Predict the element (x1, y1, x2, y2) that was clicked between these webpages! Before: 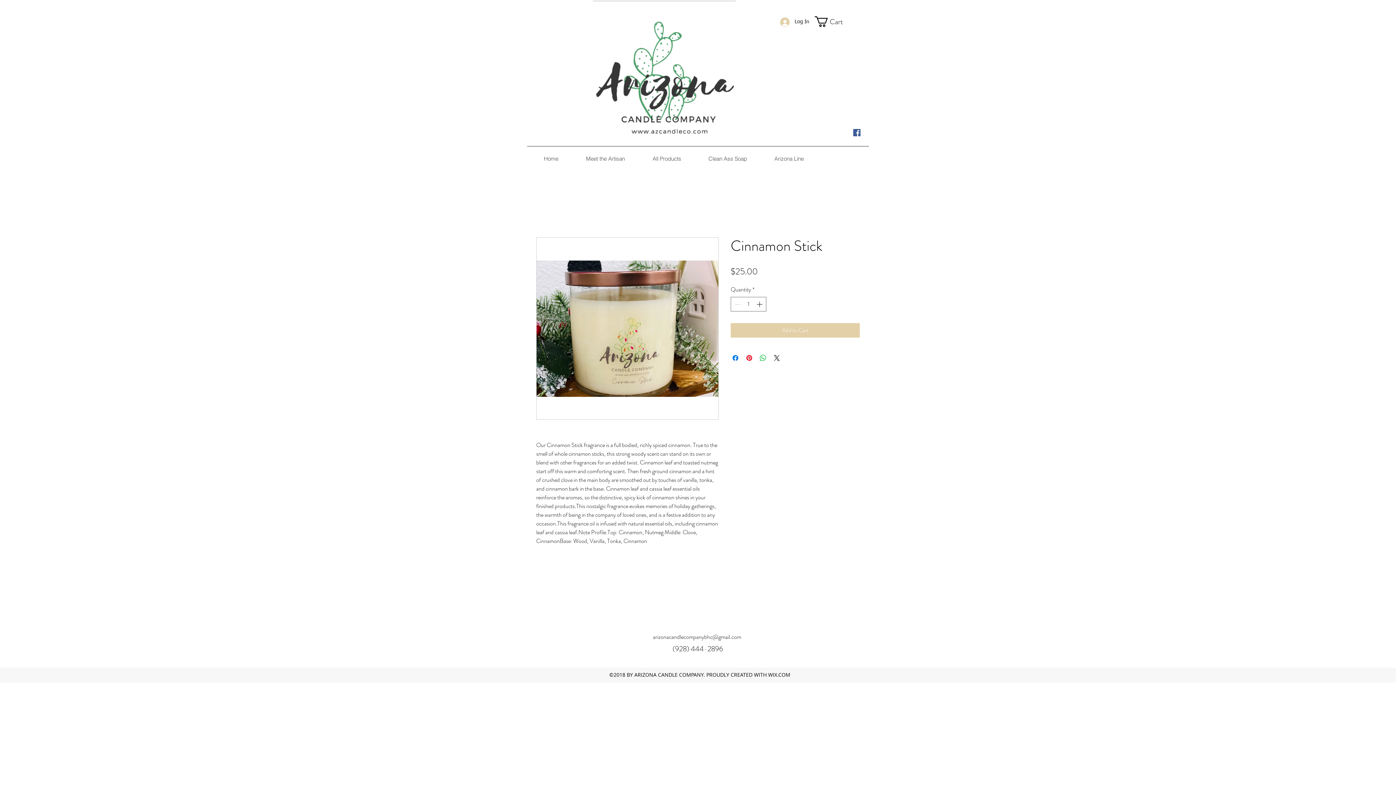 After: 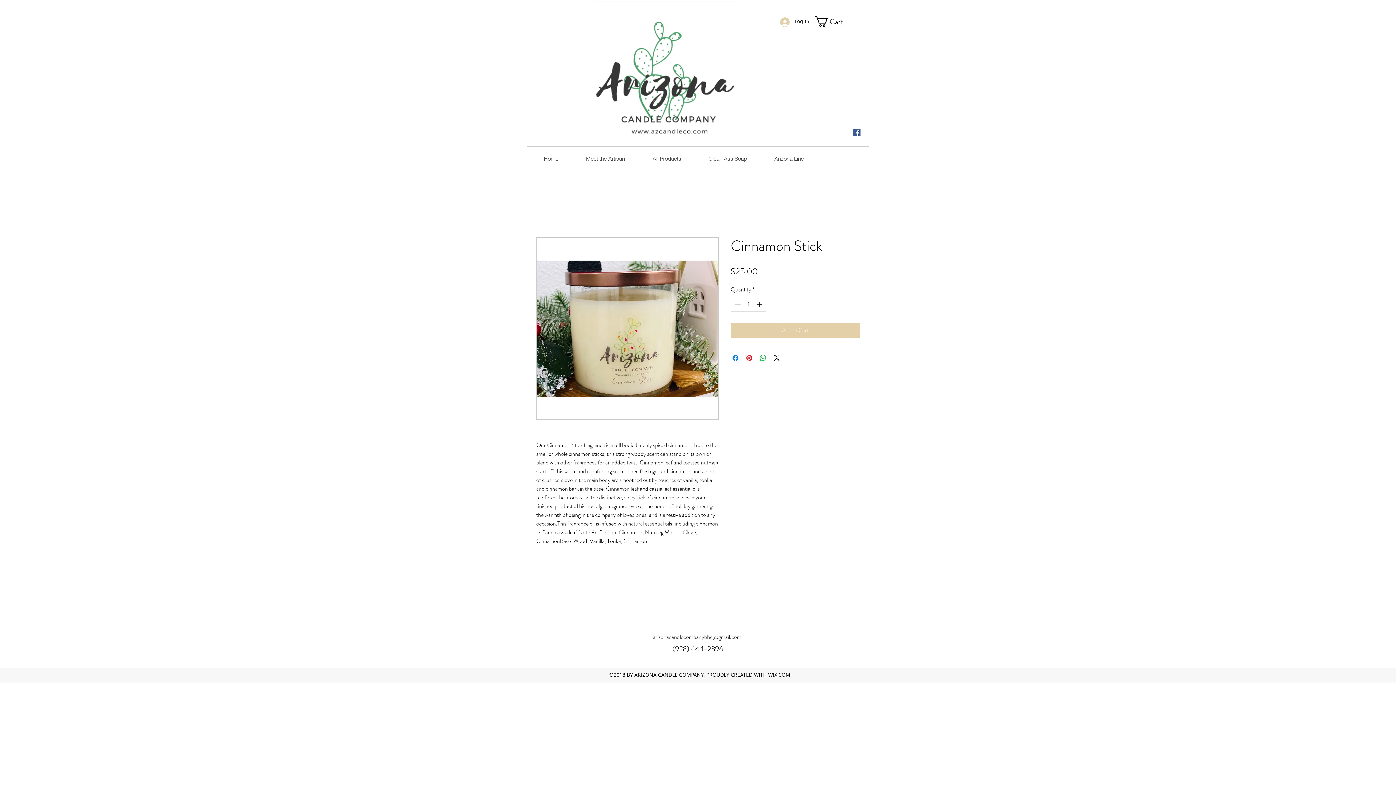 Action: bbox: (814, 16, 855, 26) label: Cart